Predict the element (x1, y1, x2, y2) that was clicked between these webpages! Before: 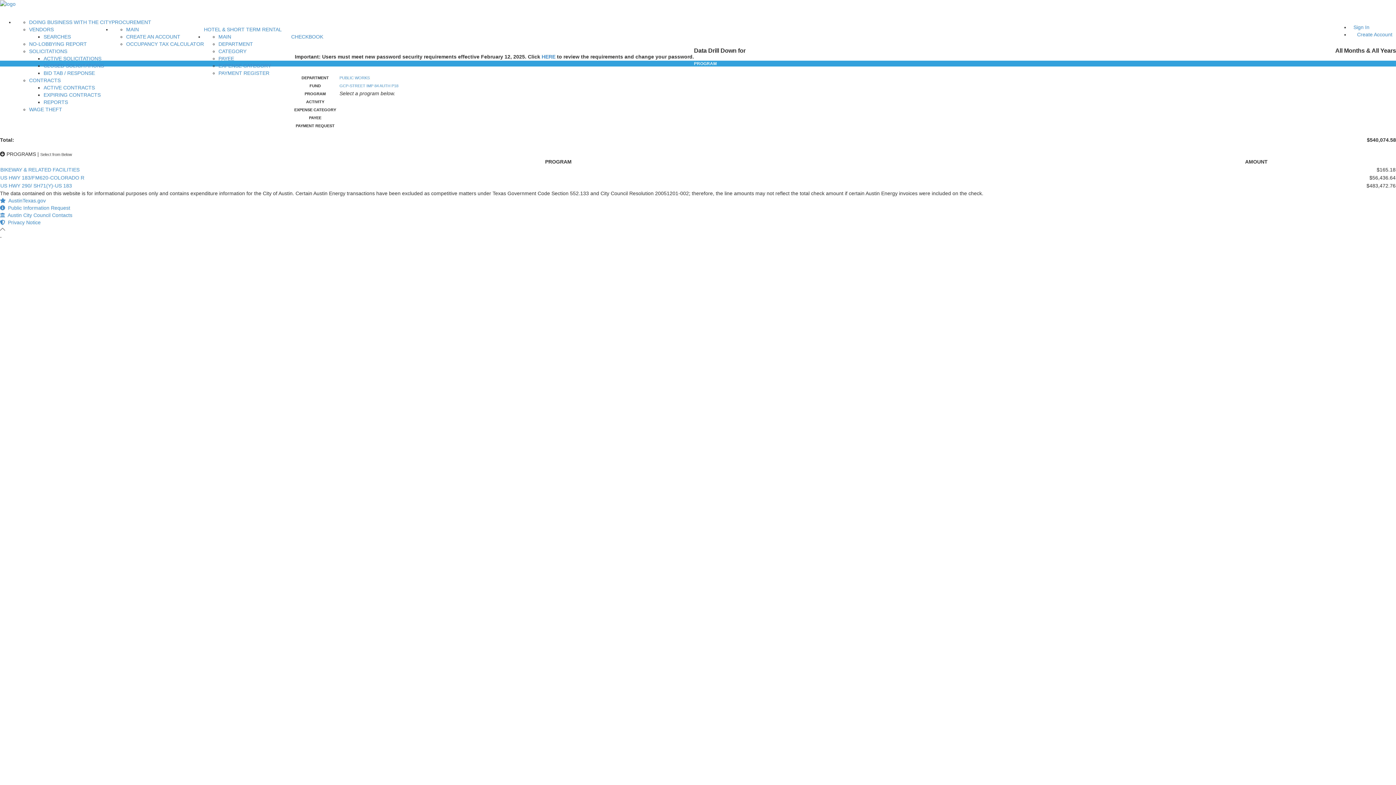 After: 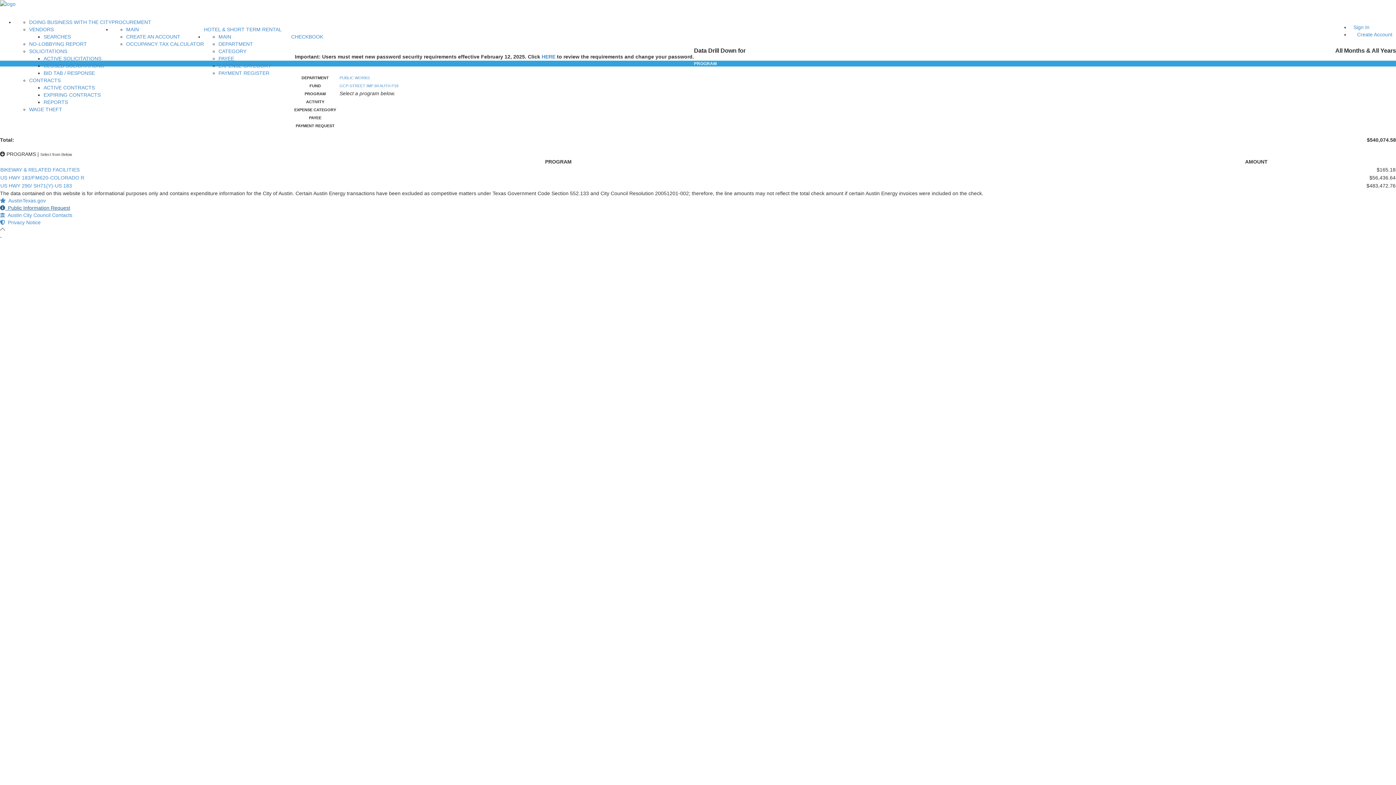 Action: label:   Public Information Request bbox: (0, 204, 70, 210)